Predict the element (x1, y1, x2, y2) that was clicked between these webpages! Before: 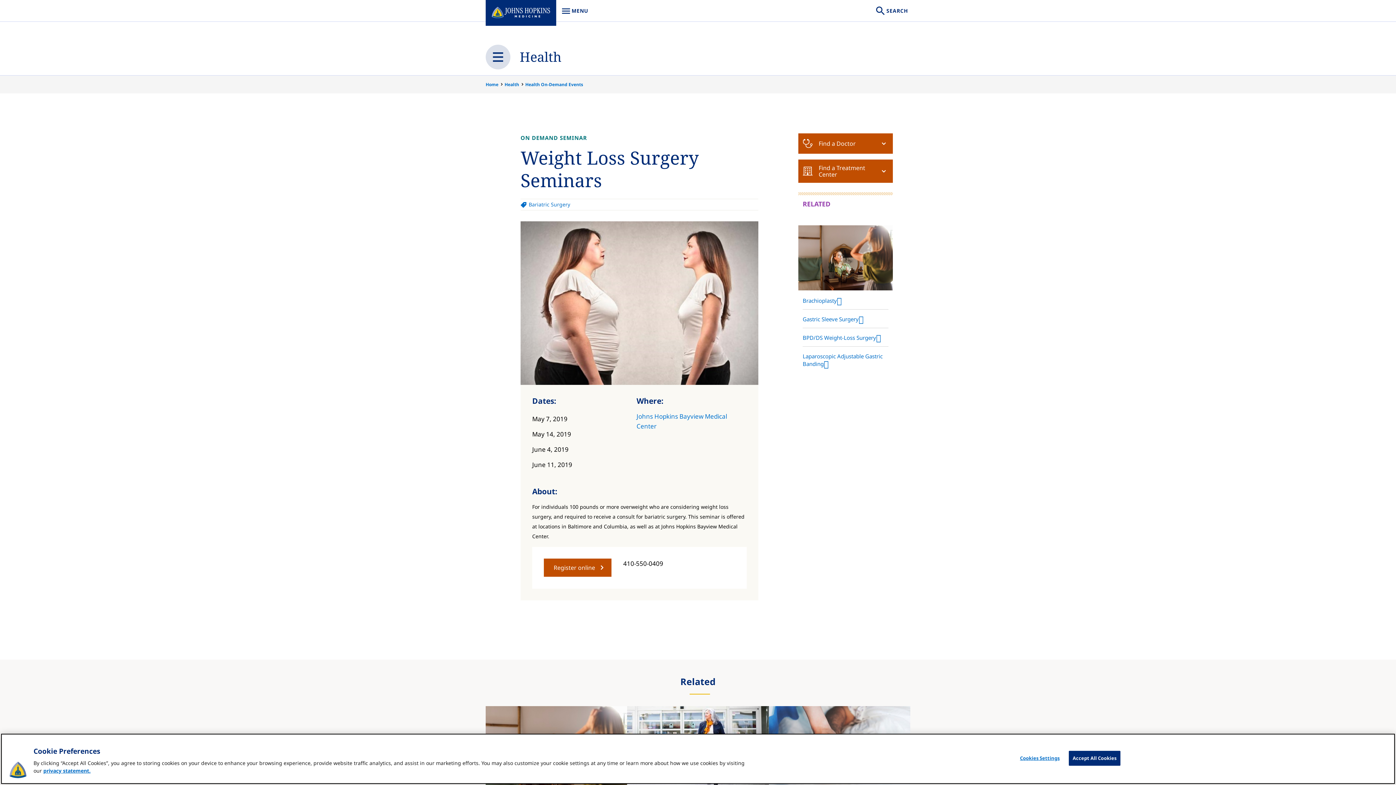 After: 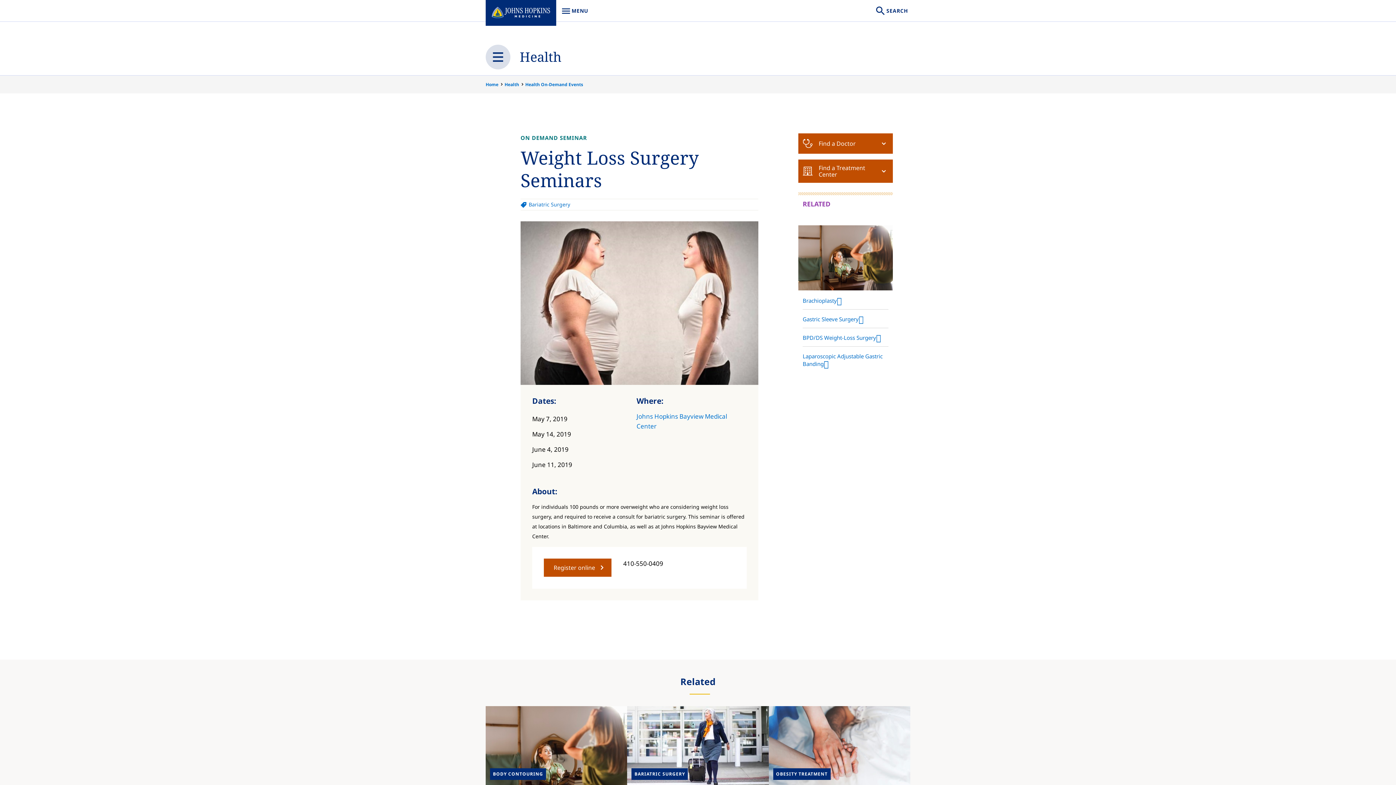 Action: bbox: (1069, 751, 1120, 766) label: Accept All Cookies